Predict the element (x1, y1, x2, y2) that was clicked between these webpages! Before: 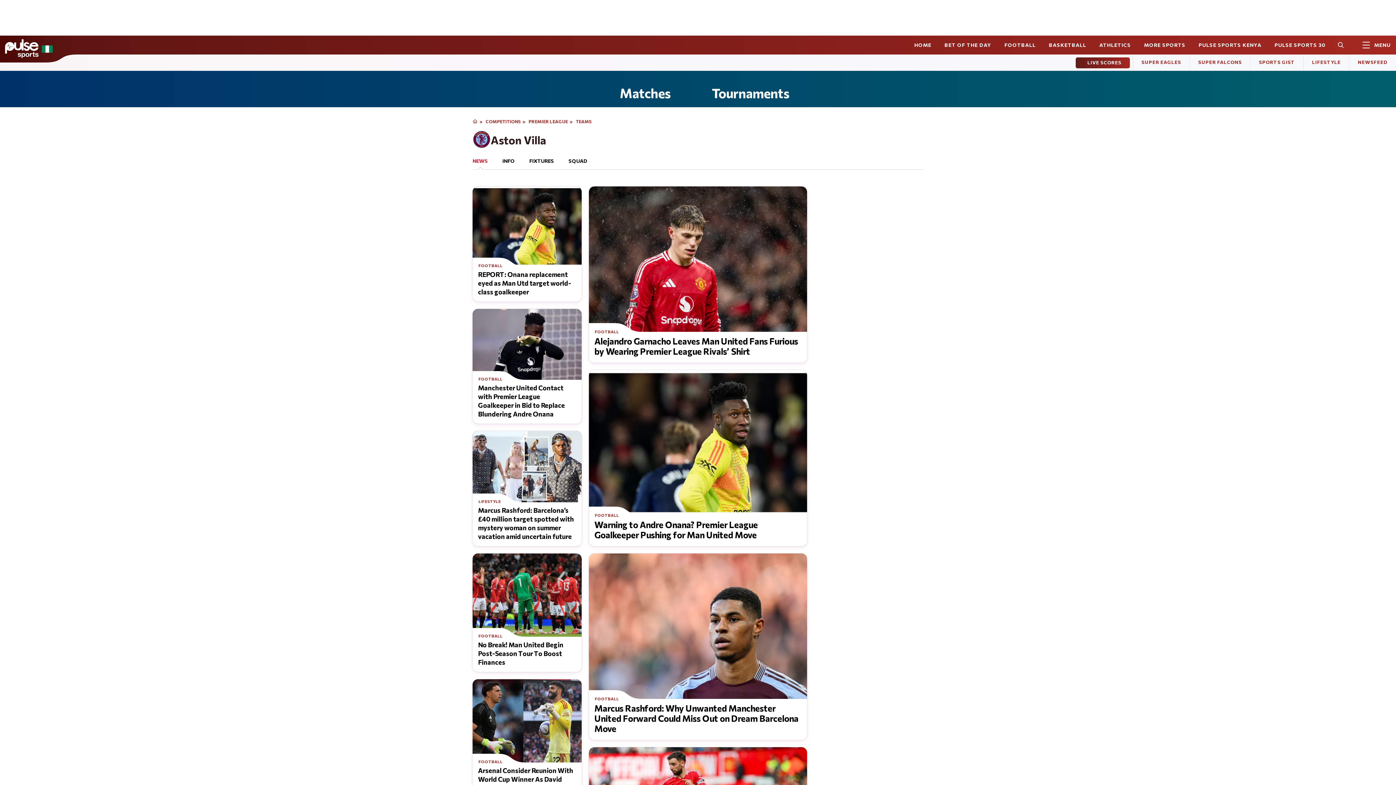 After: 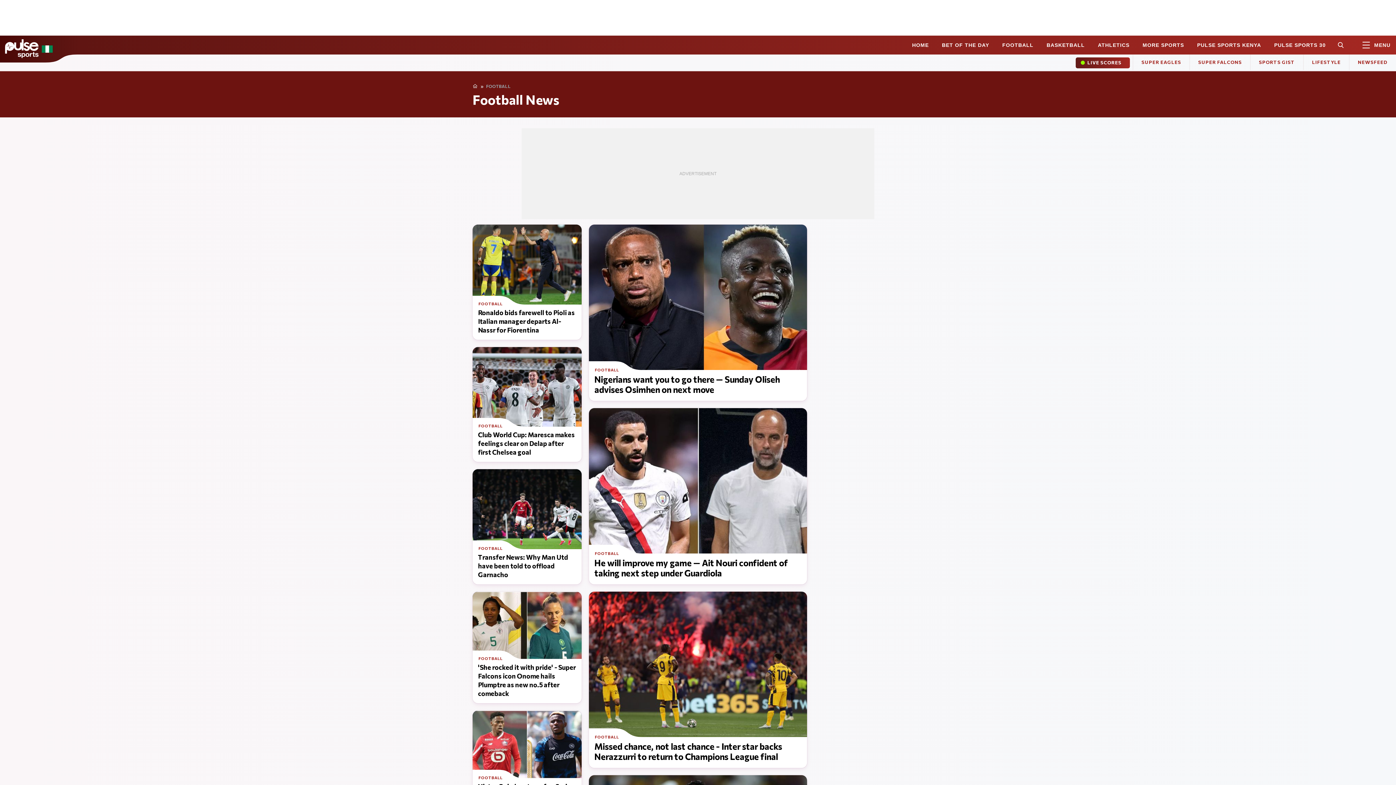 Action: bbox: (478, 759, 502, 764) label: FOOTBALL